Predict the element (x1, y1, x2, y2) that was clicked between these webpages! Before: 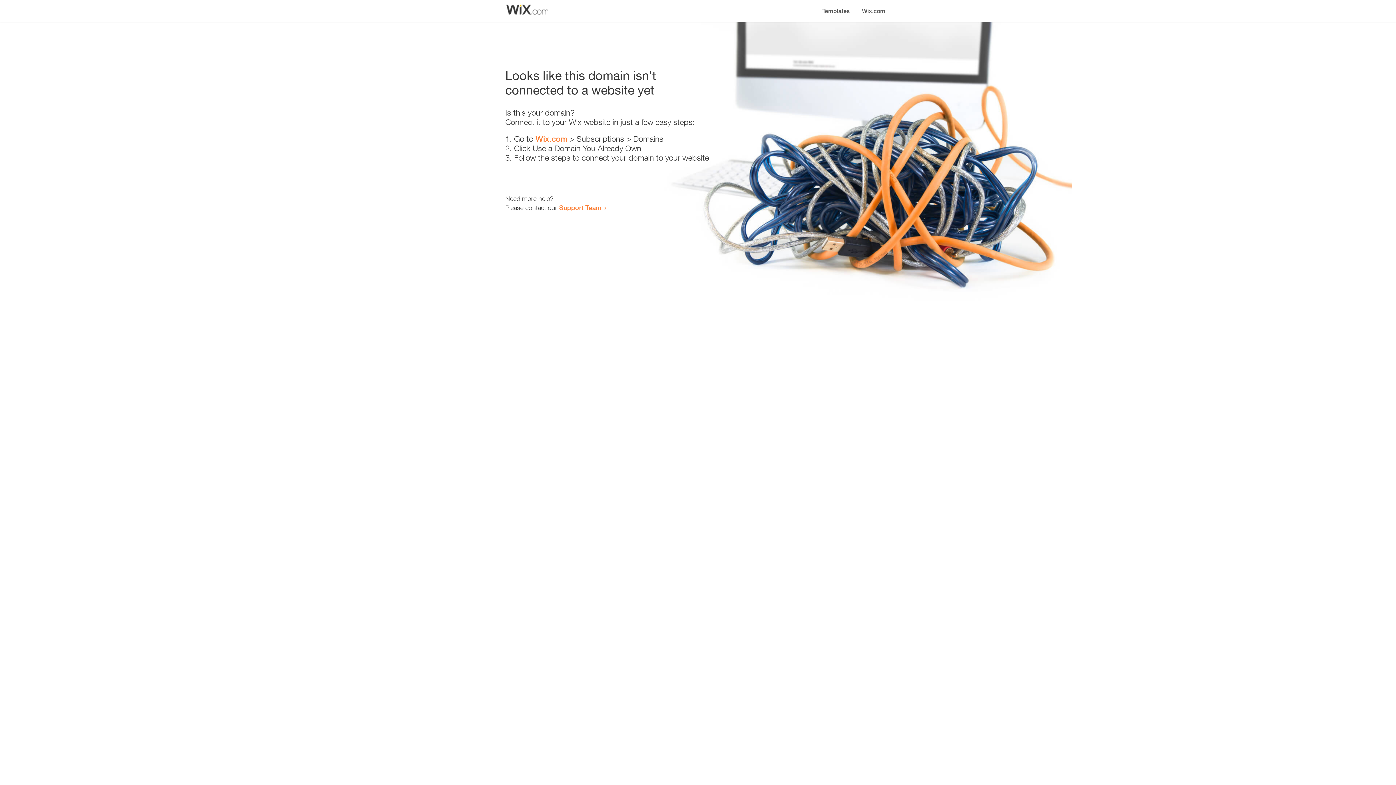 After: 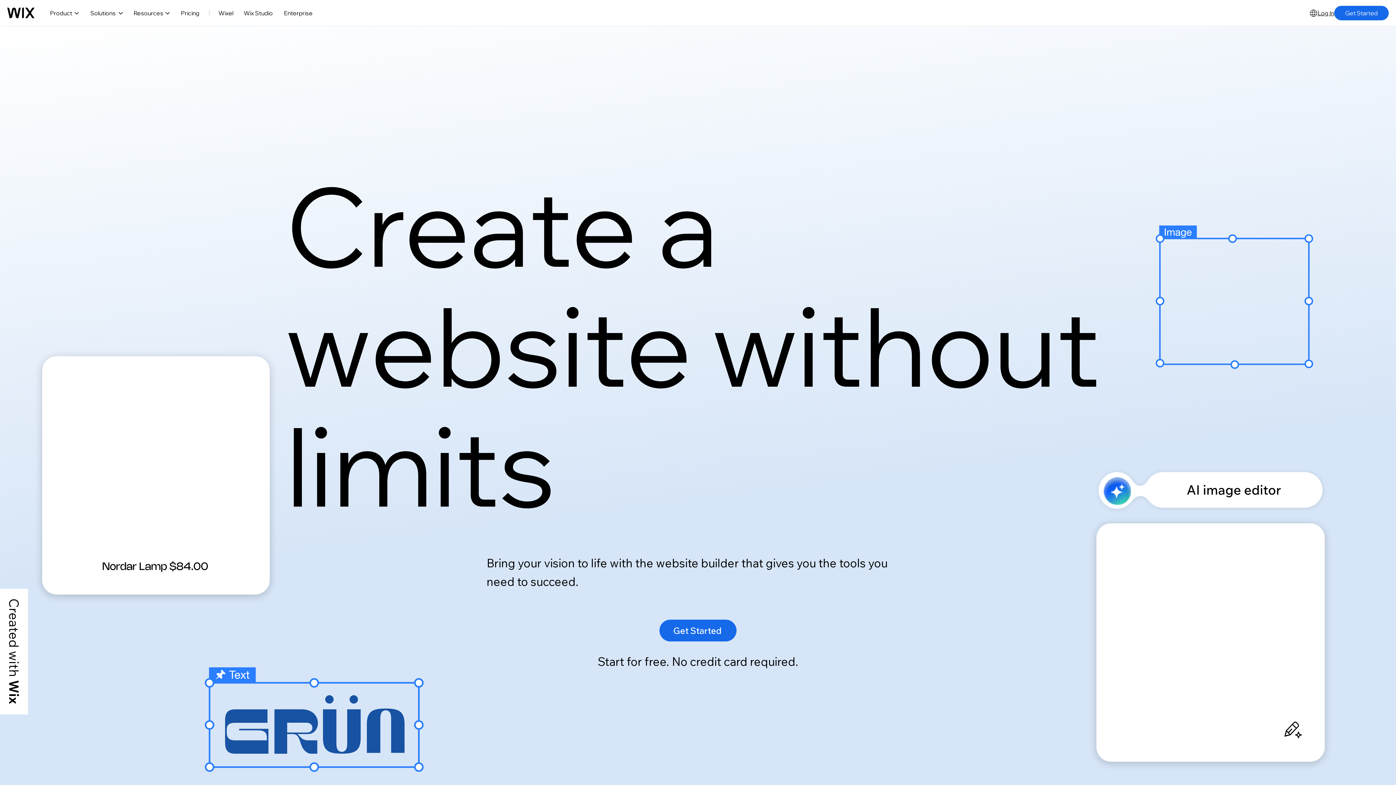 Action: label: Wix.com bbox: (535, 134, 567, 143)